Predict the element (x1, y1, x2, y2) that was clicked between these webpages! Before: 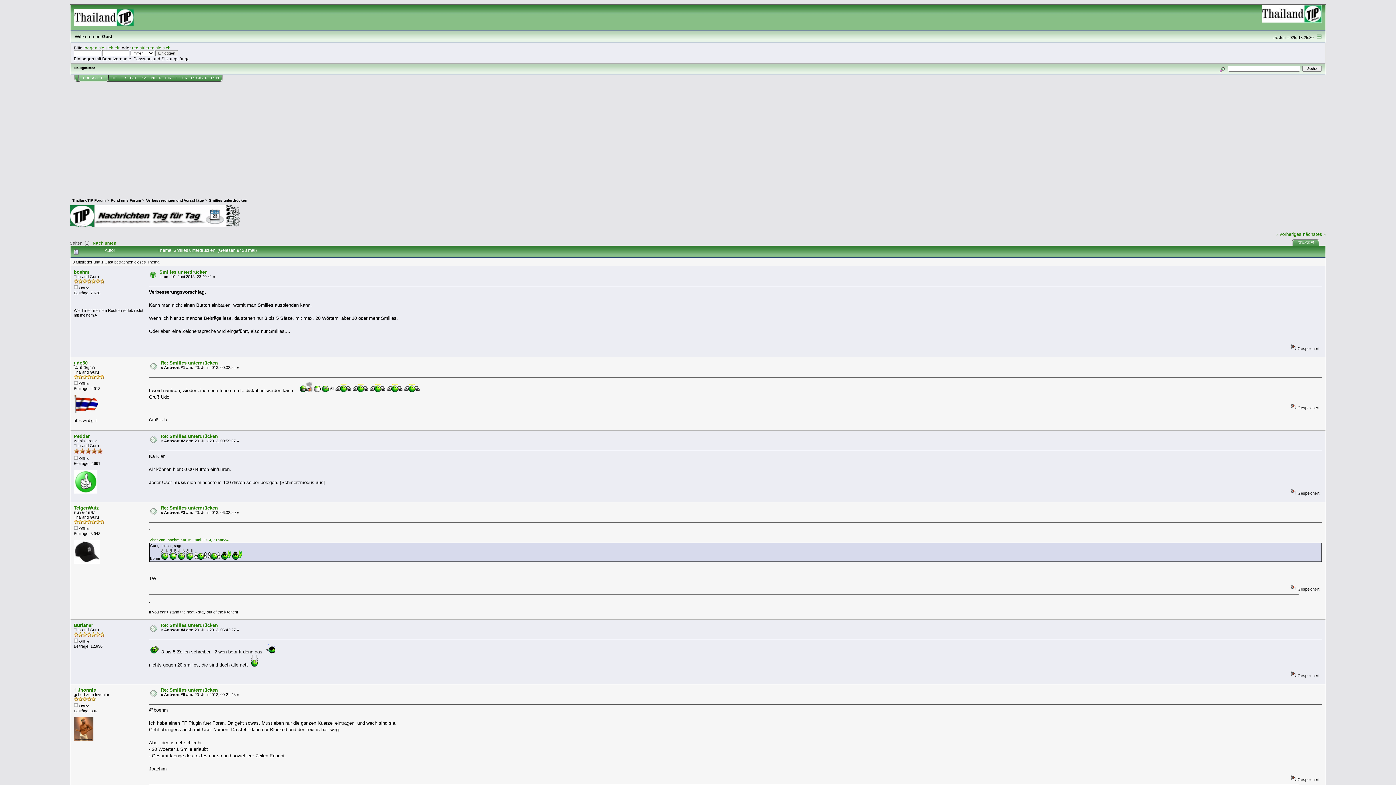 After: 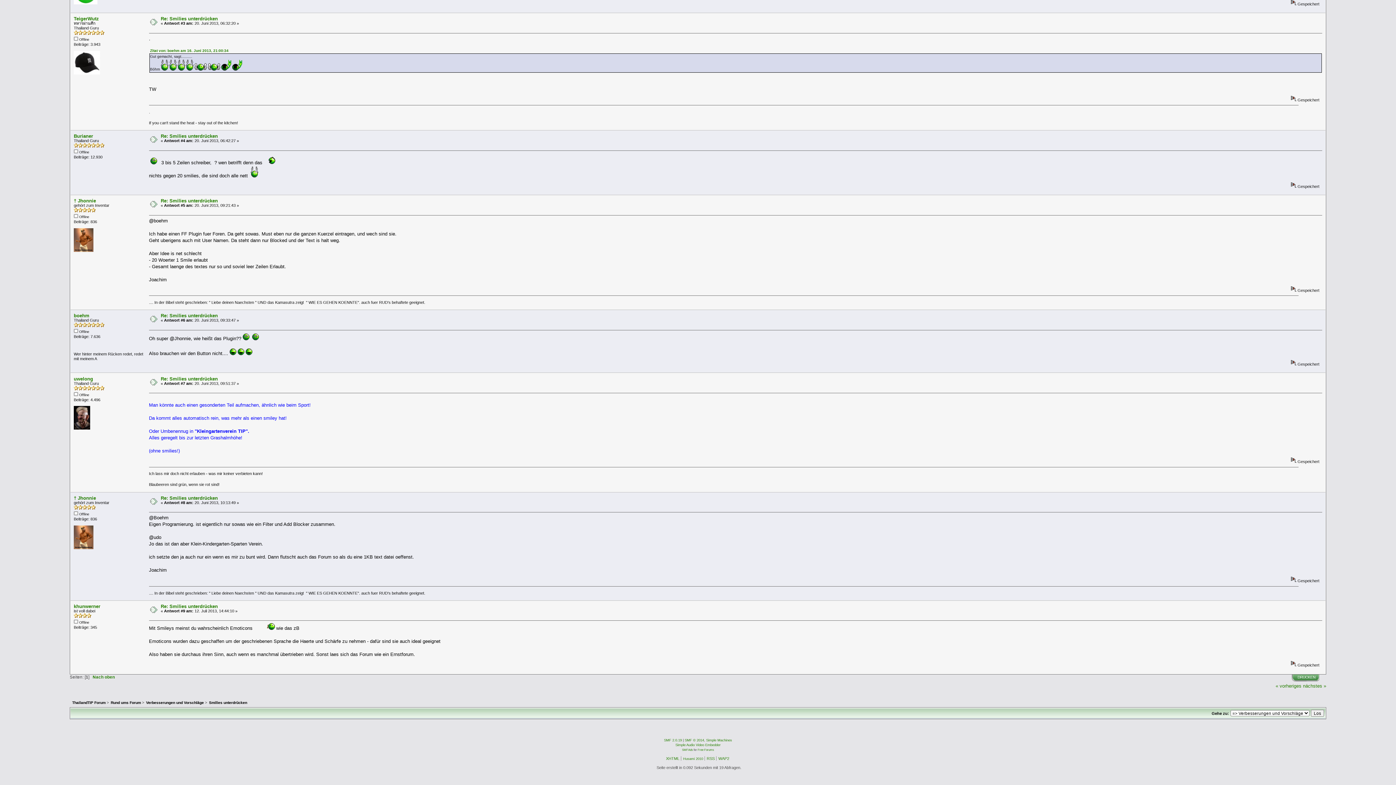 Action: bbox: (92, 240, 116, 245) label: Nach unten